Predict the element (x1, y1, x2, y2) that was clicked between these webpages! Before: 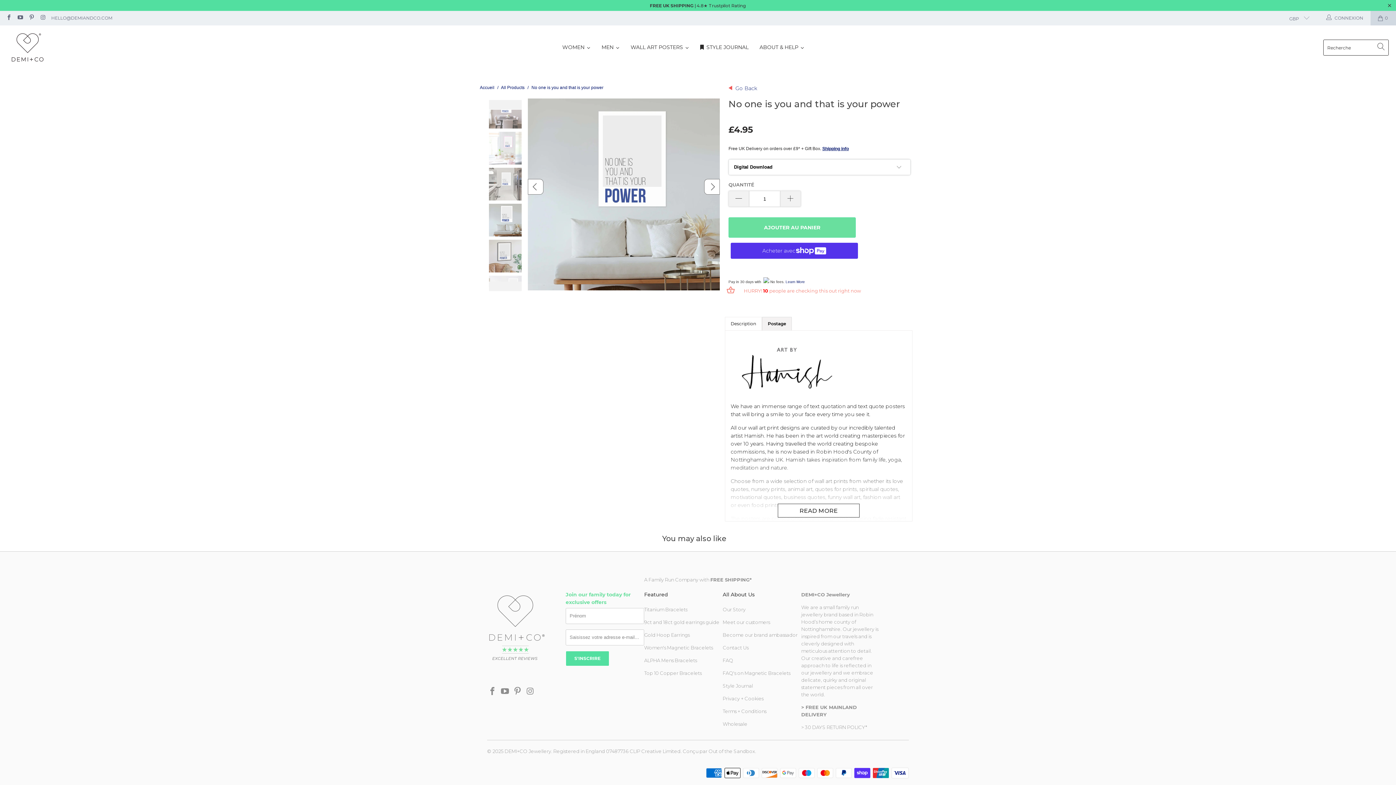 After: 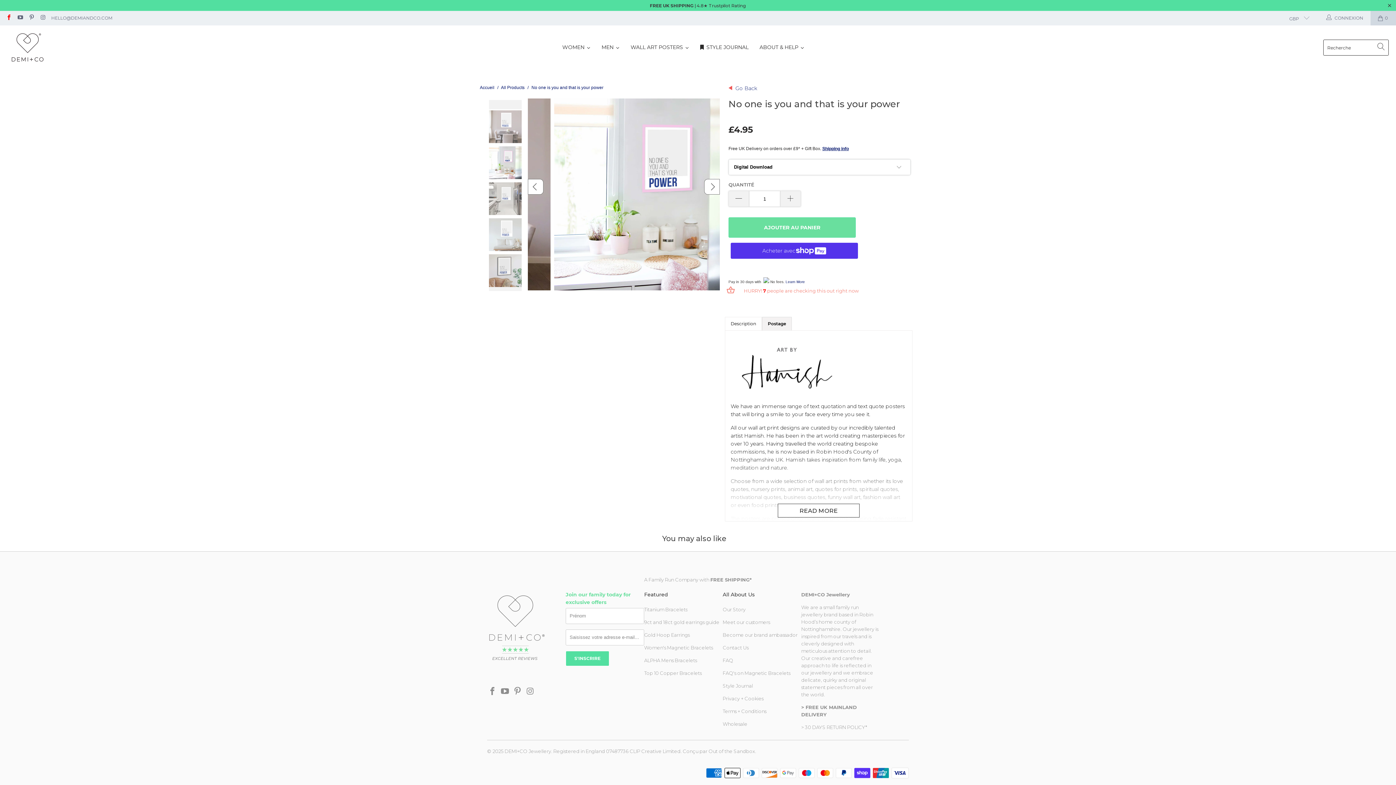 Action: bbox: (5, 15, 11, 20)